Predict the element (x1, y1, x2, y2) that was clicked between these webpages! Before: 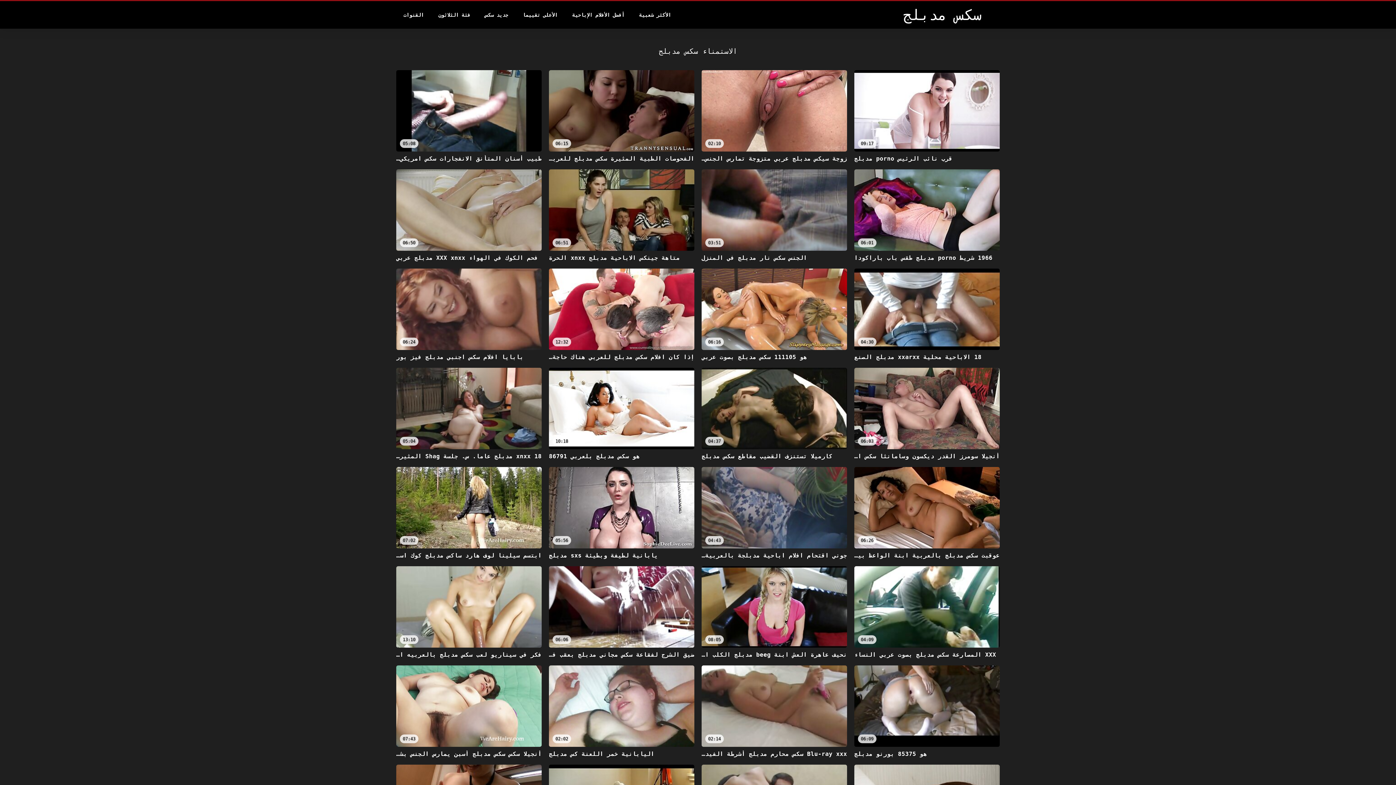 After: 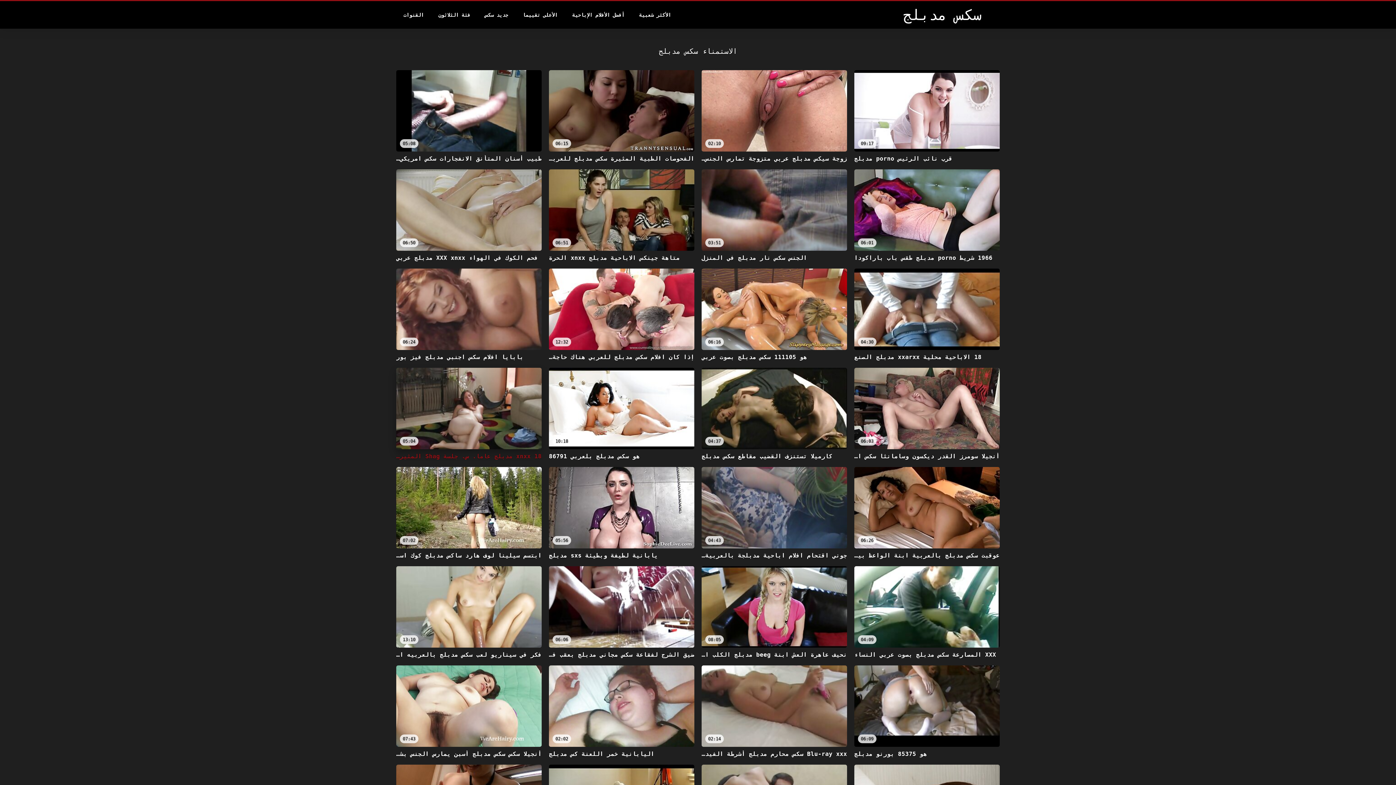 Action: label: 05:04
18 xnxx مدبلج عاما. س. جلسة Shag المثيرة لـ Smiley Shorty bbox: (396, 368, 541, 460)